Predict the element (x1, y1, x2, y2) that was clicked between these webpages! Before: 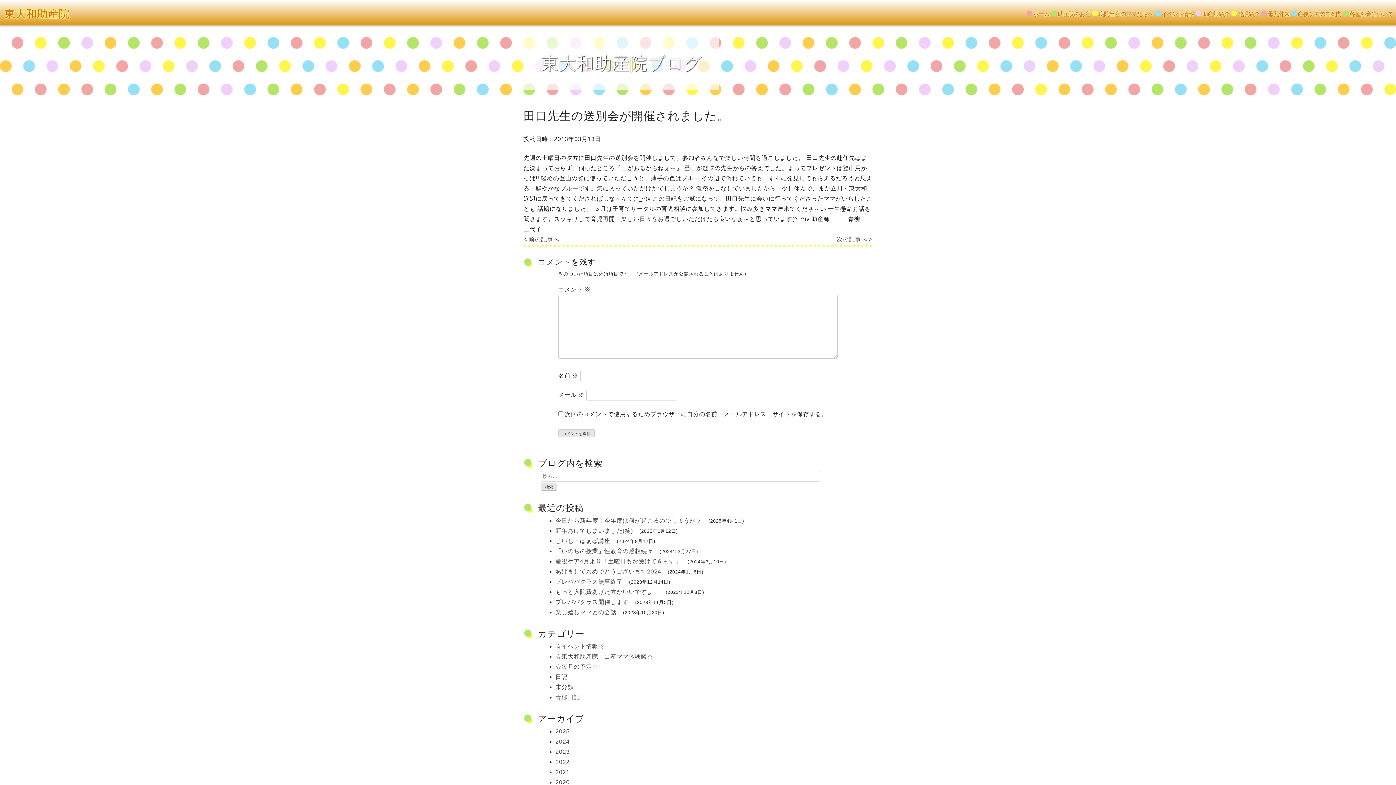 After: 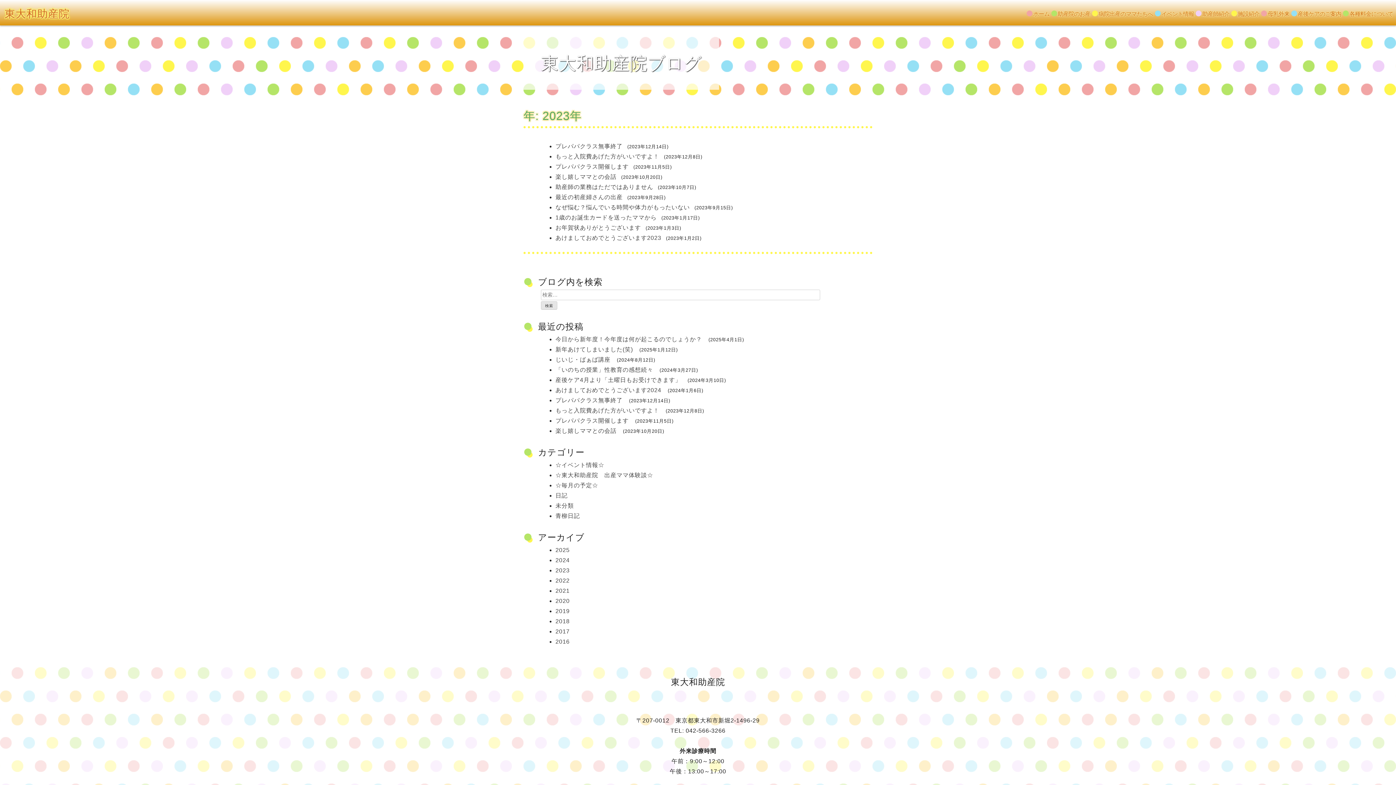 Action: bbox: (555, 749, 569, 755) label: 2023